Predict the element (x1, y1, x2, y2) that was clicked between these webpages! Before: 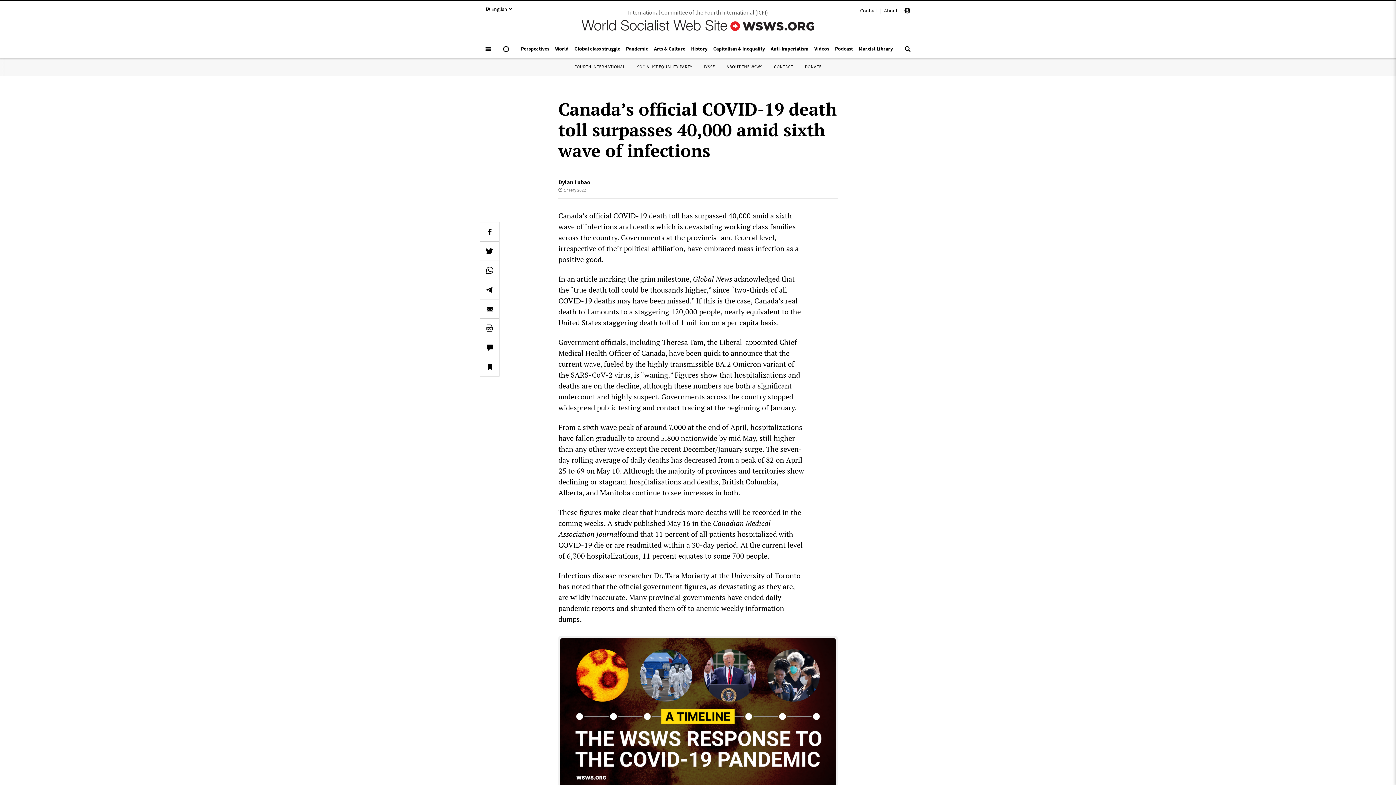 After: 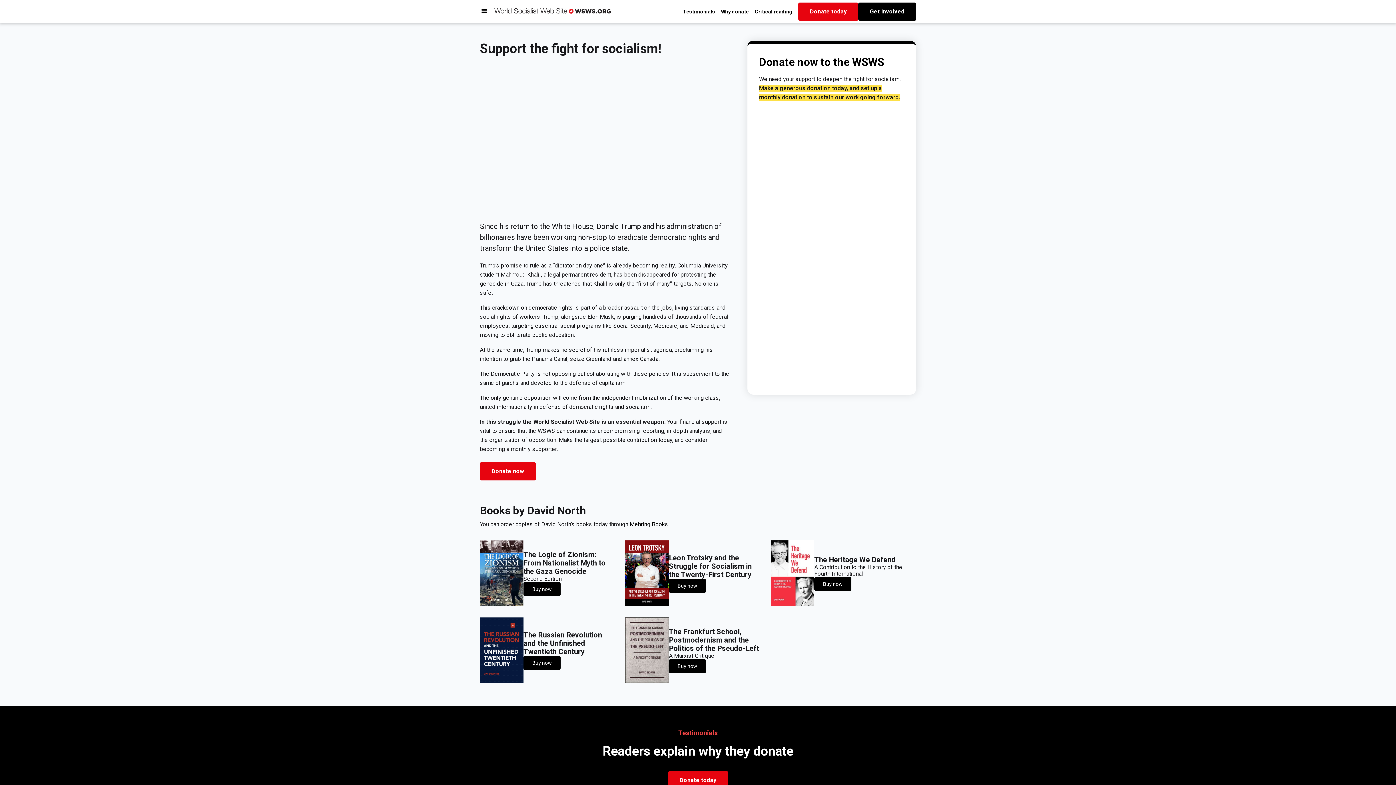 Action: label: DONATE bbox: (805, 64, 821, 69)